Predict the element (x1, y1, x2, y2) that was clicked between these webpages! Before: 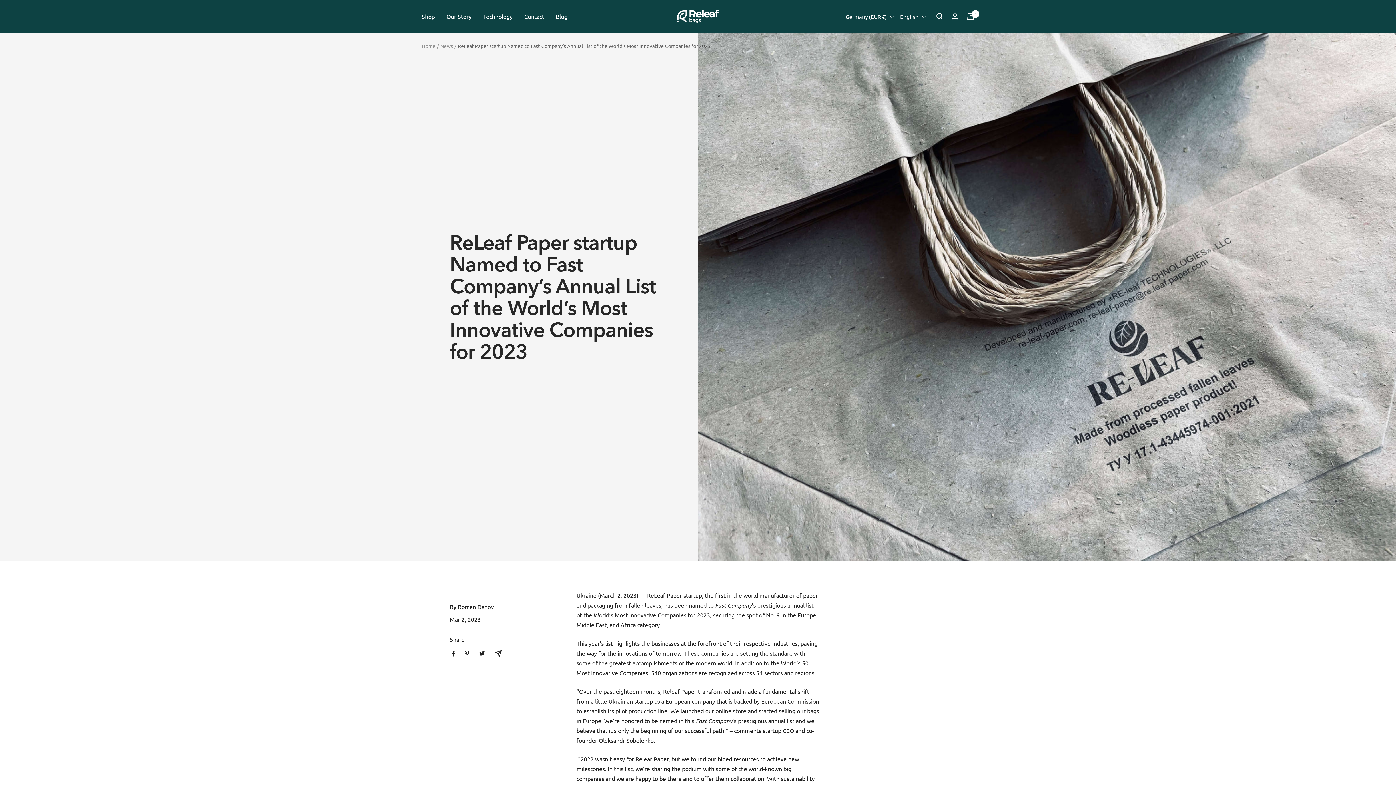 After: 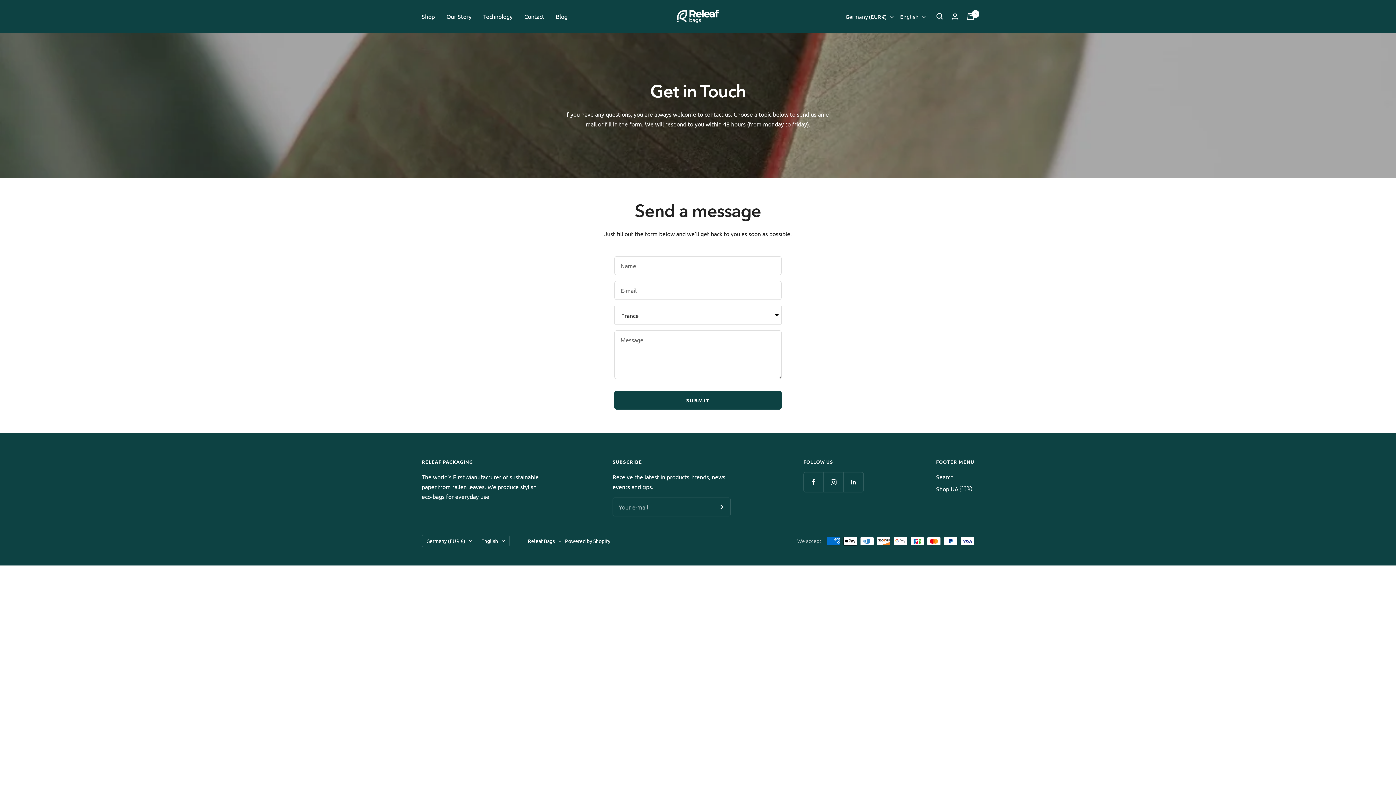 Action: label: Contact bbox: (524, 11, 544, 21)